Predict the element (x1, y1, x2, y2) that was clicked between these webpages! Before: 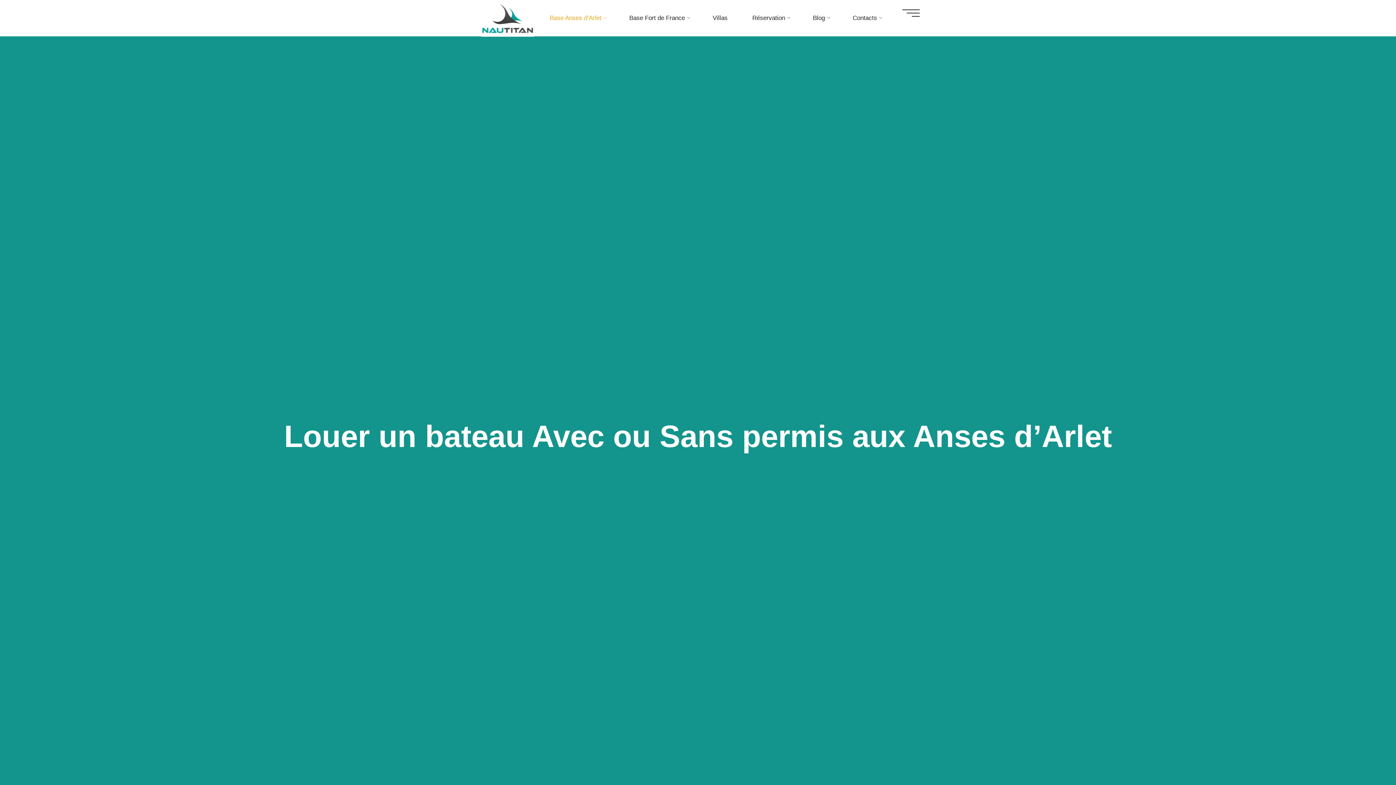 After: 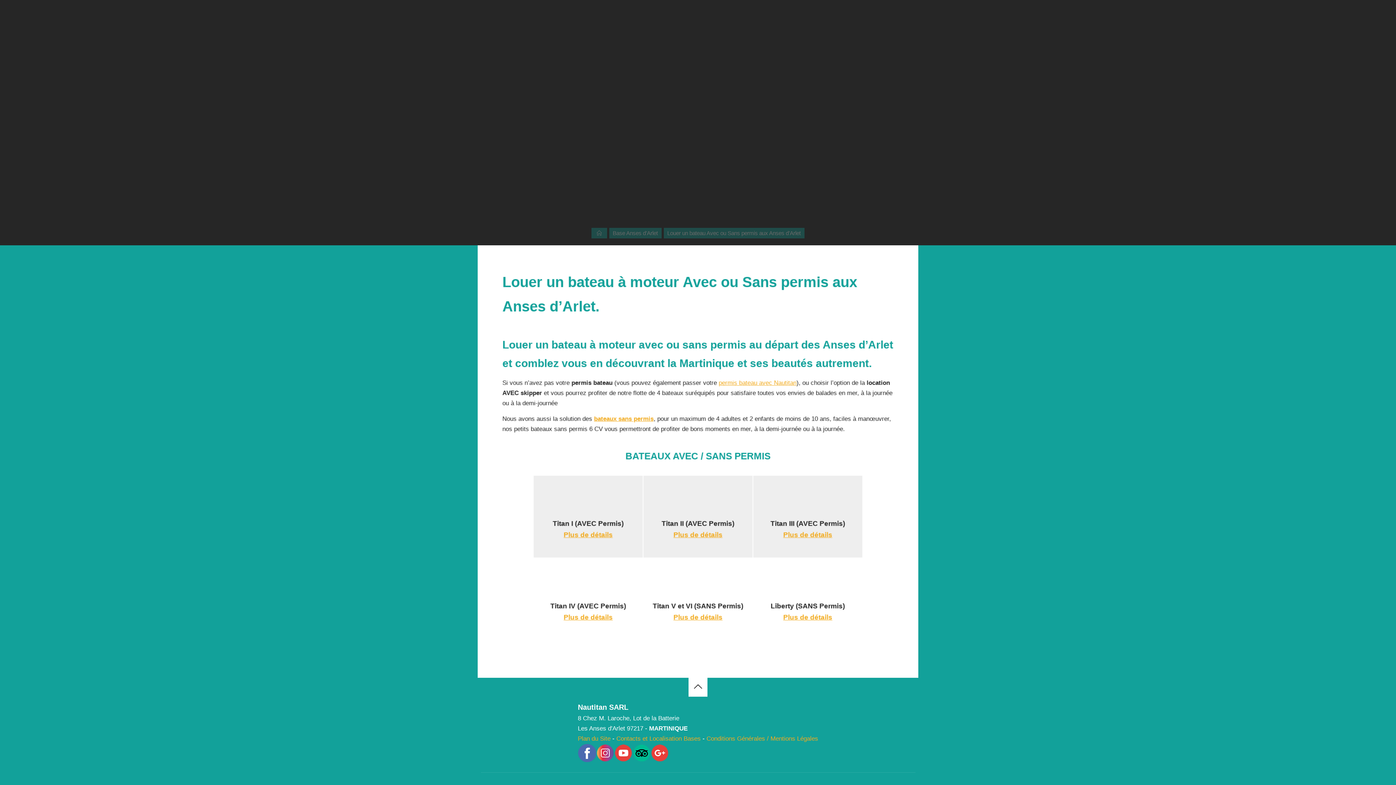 Action: bbox: (680, 769, 716, 792)